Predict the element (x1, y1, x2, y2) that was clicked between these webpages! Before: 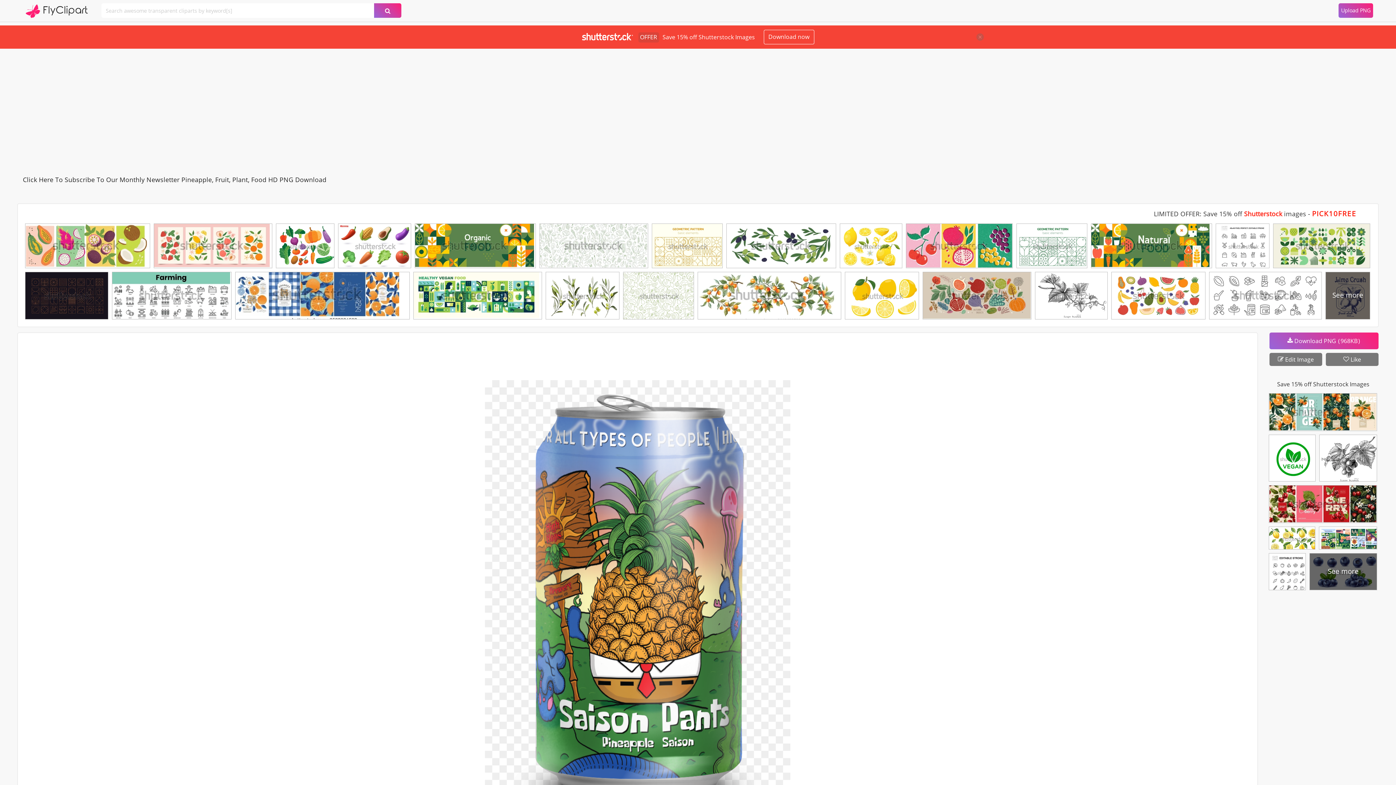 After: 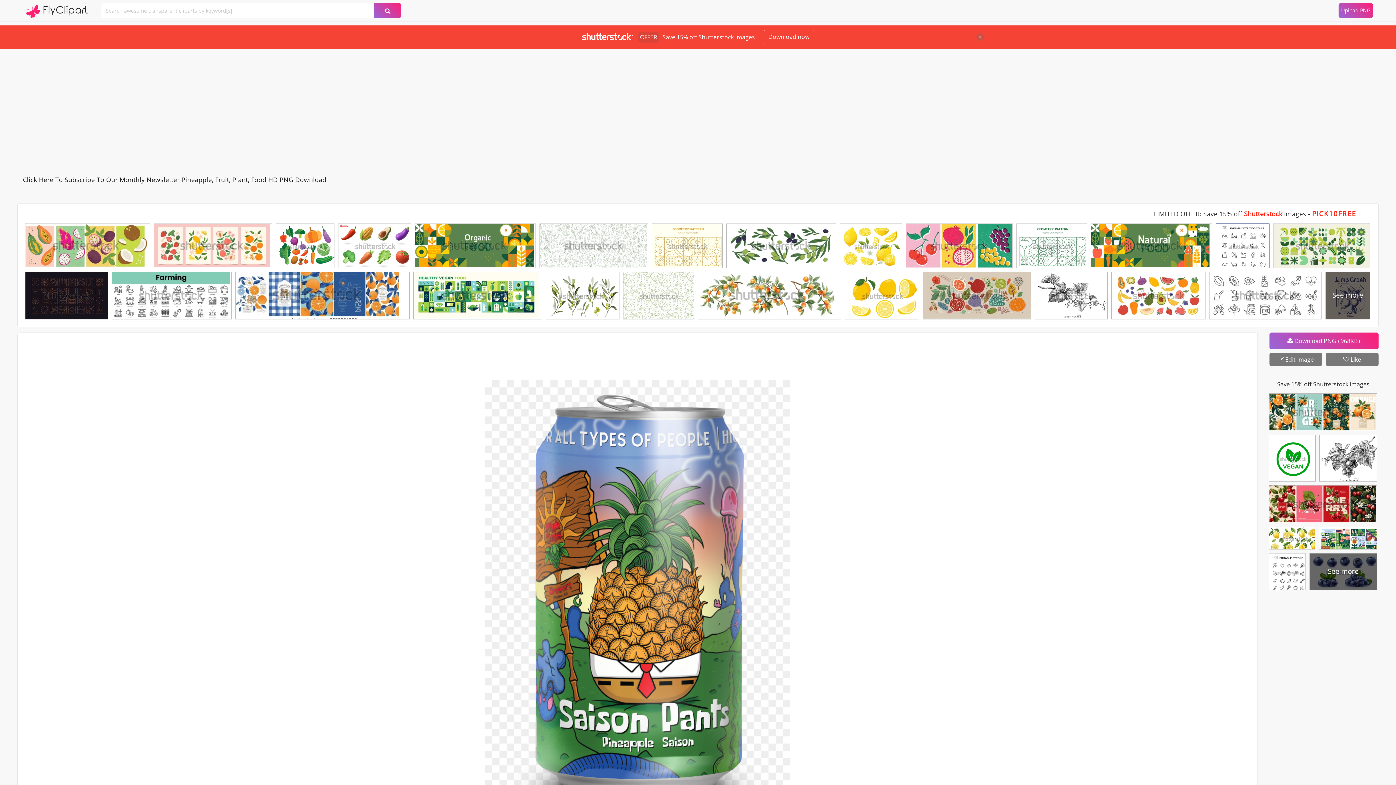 Action: bbox: (1216, 224, 1269, 272)